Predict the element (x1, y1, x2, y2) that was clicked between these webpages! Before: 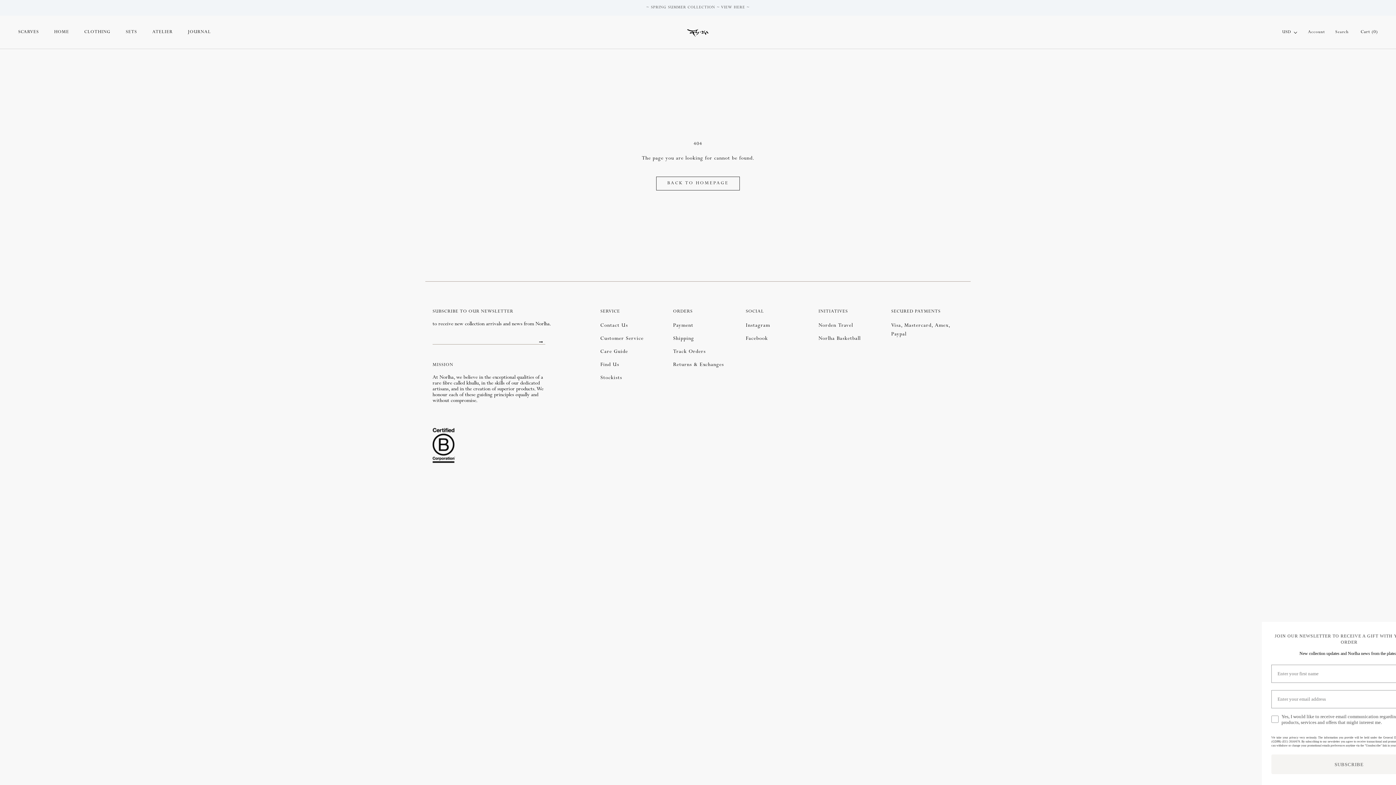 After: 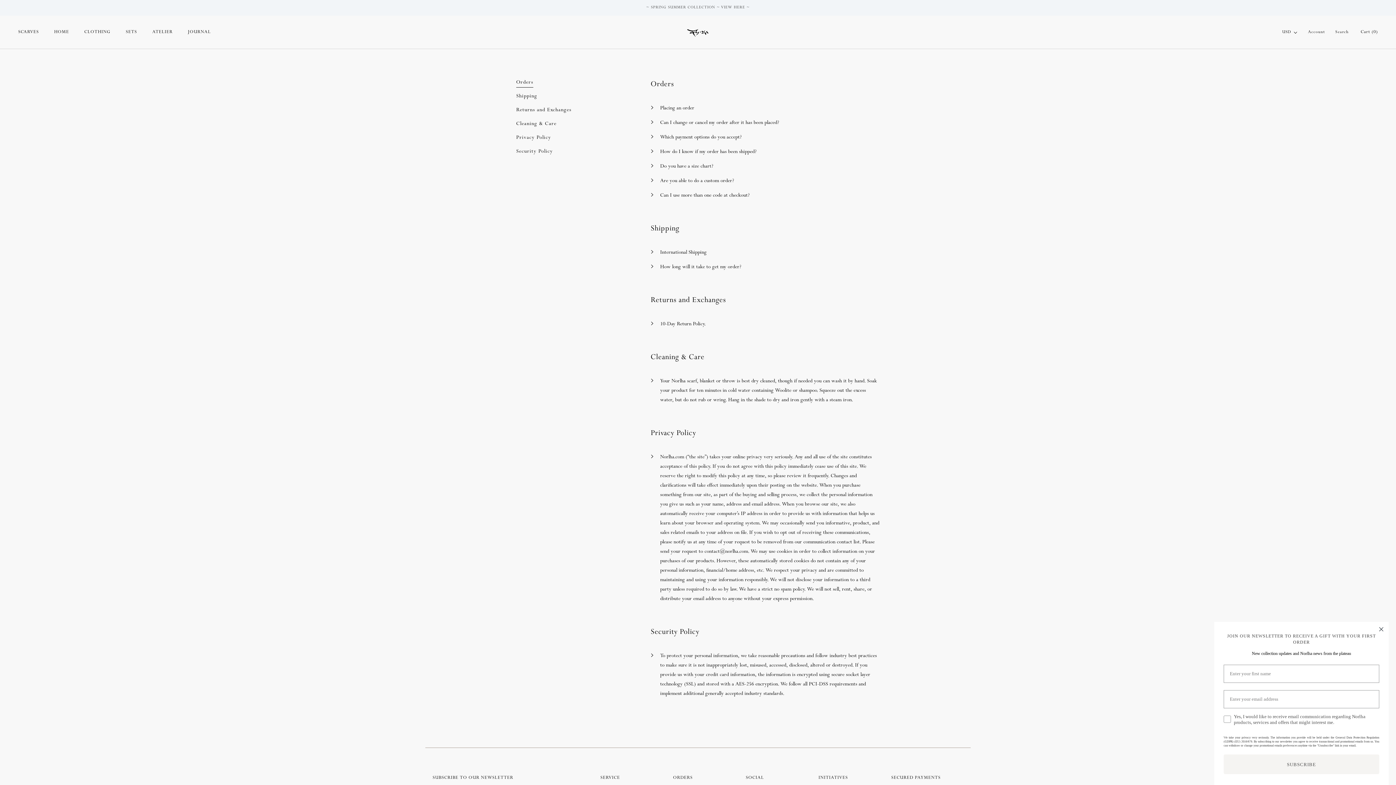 Action: bbox: (673, 334, 738, 343) label: Shipping